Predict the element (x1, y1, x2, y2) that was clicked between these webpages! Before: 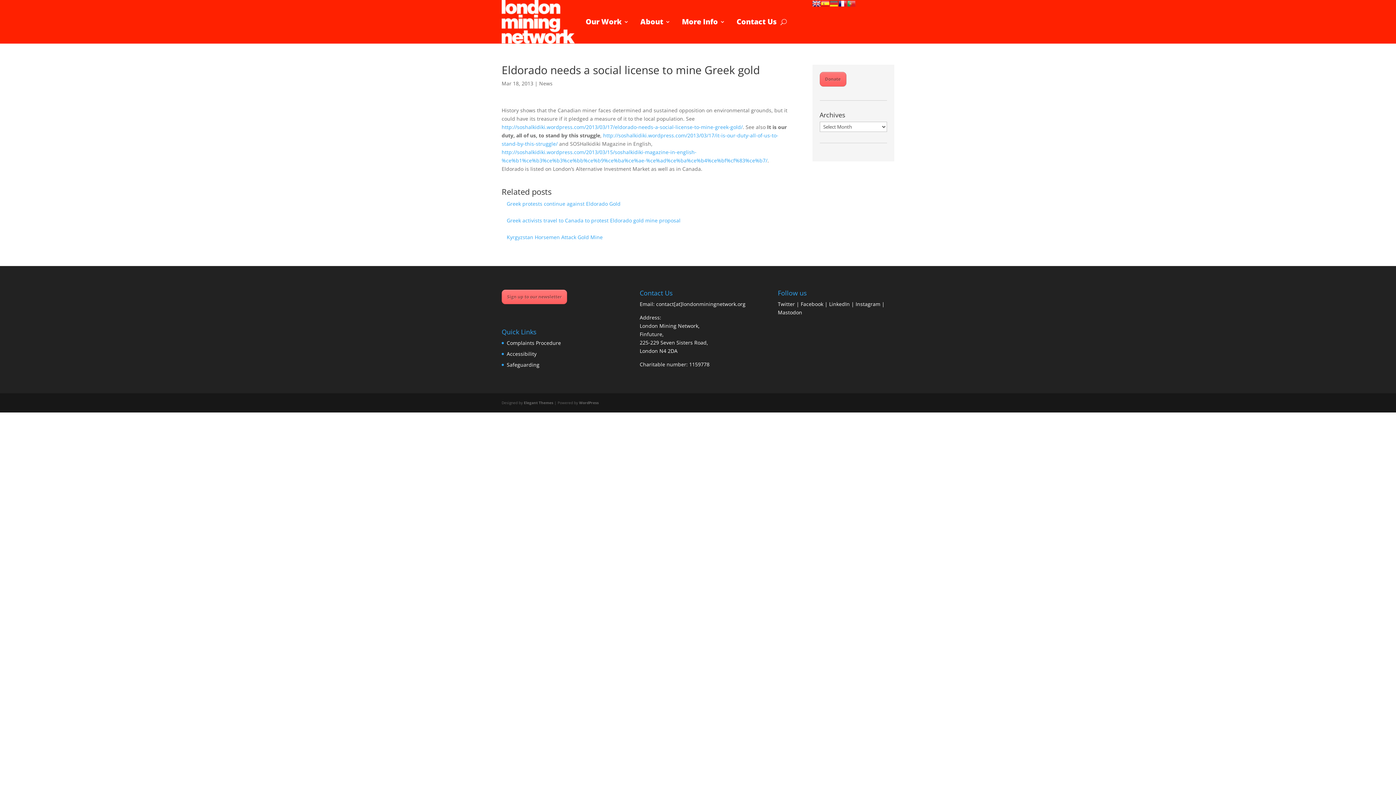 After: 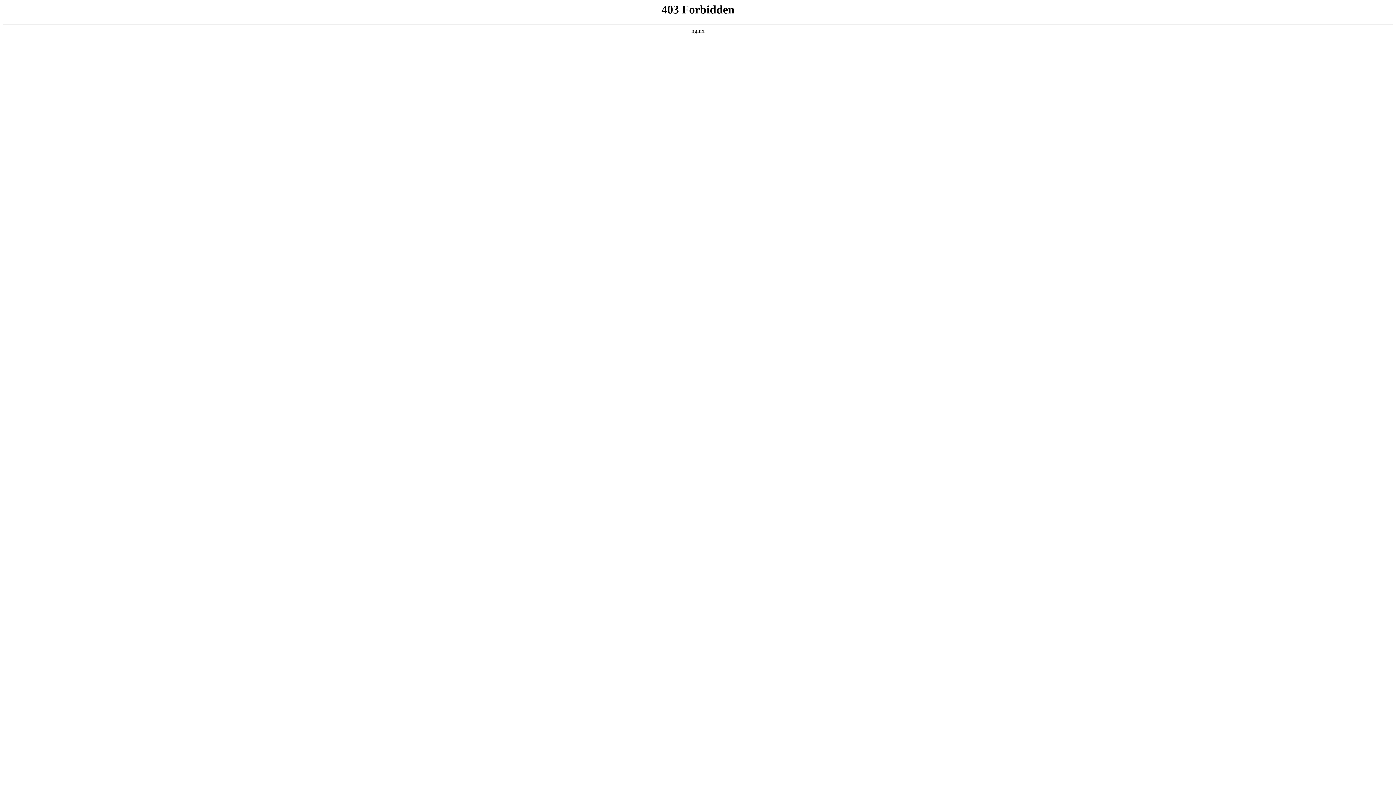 Action: label: WordPress bbox: (579, 400, 598, 405)